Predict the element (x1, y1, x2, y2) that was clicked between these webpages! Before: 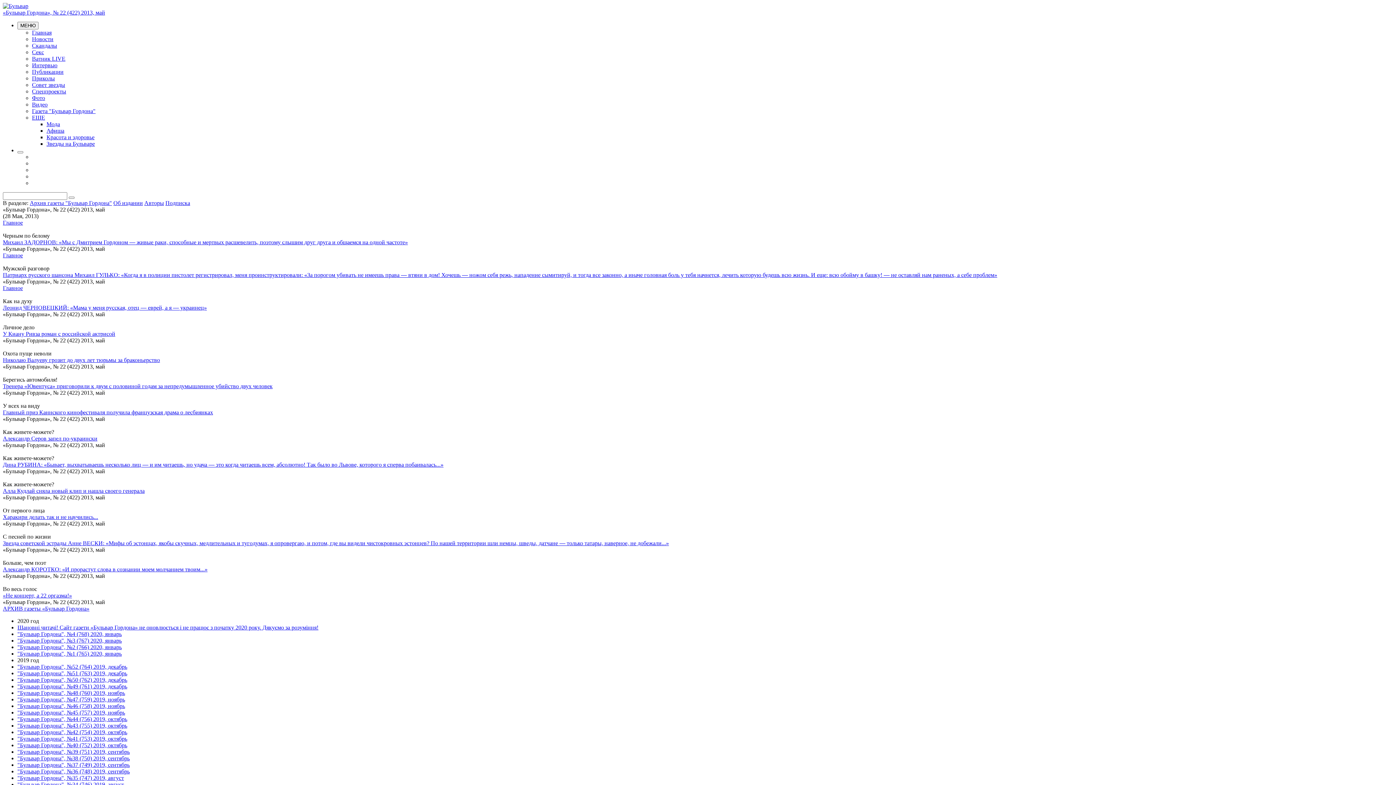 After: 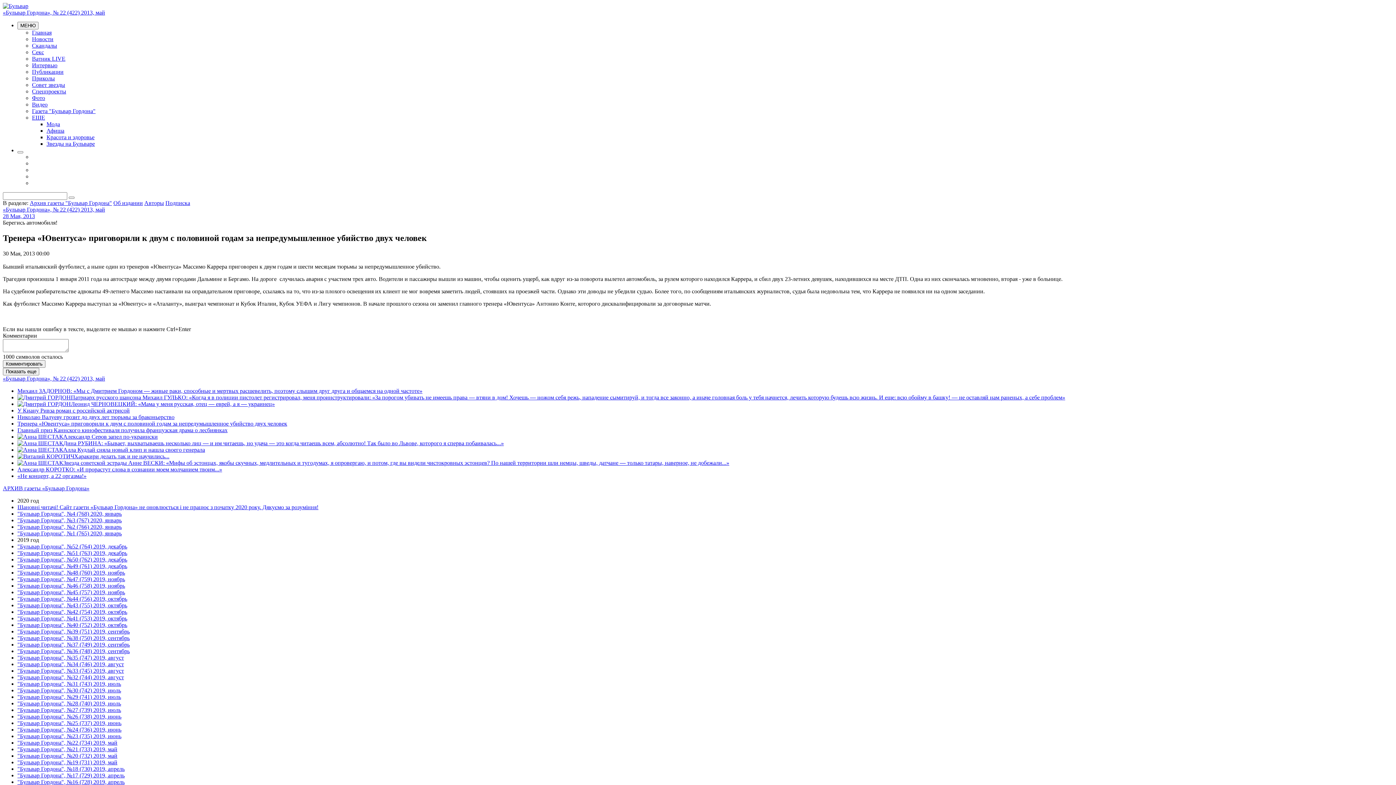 Action: label: Тренера «Ювентуса» приговорили к двум с половиной годам за непредумышленное убийство двух человек bbox: (2, 383, 272, 389)